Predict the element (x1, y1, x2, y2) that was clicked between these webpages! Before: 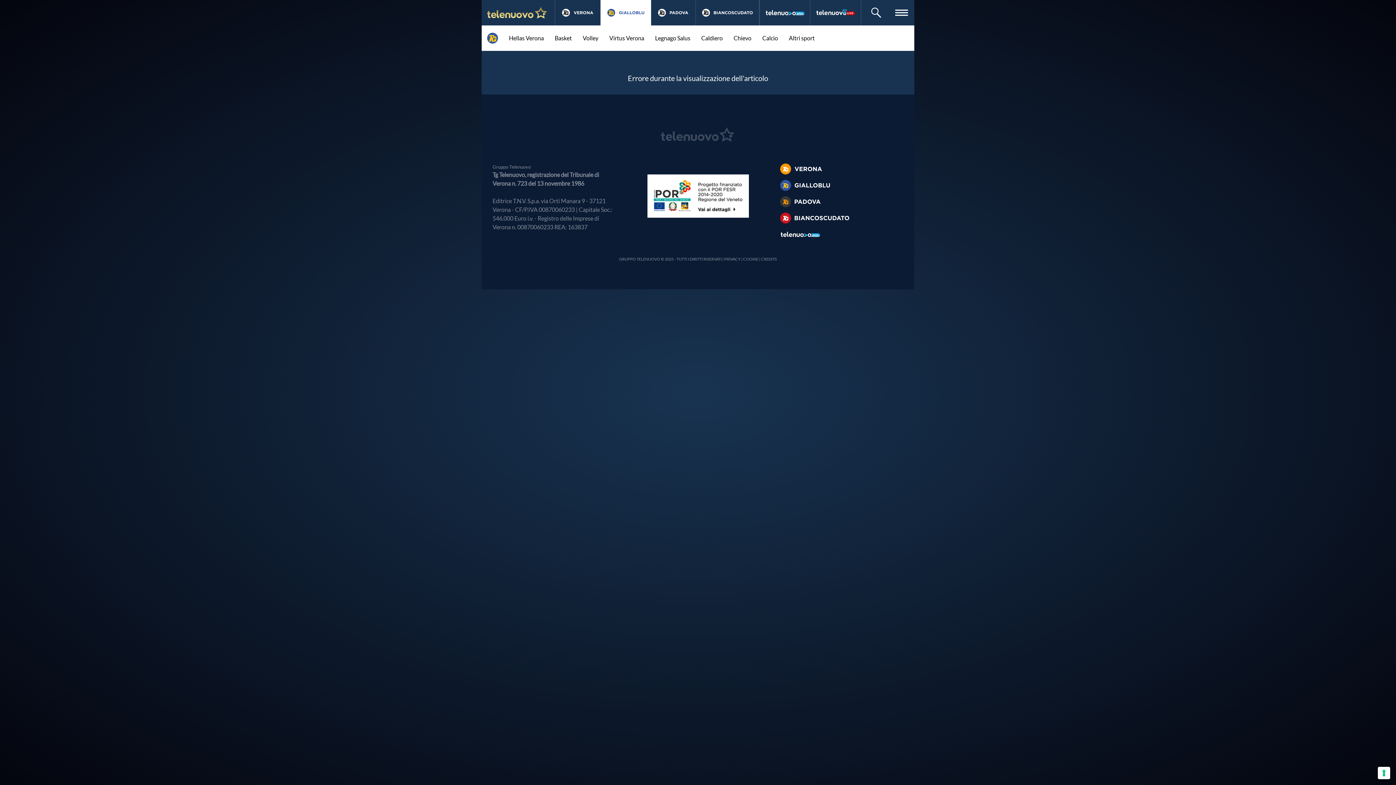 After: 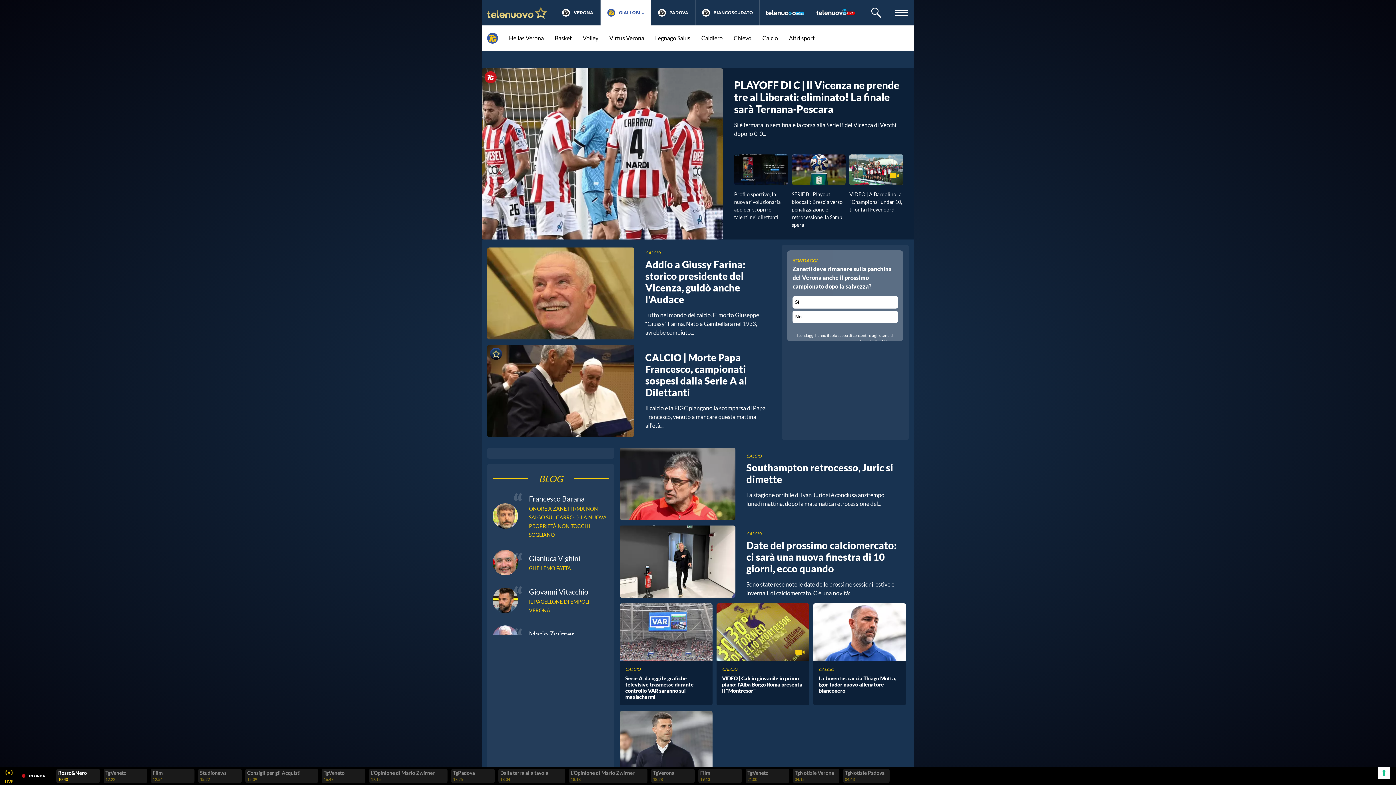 Action: bbox: (762, 33, 778, 42) label: Calcio